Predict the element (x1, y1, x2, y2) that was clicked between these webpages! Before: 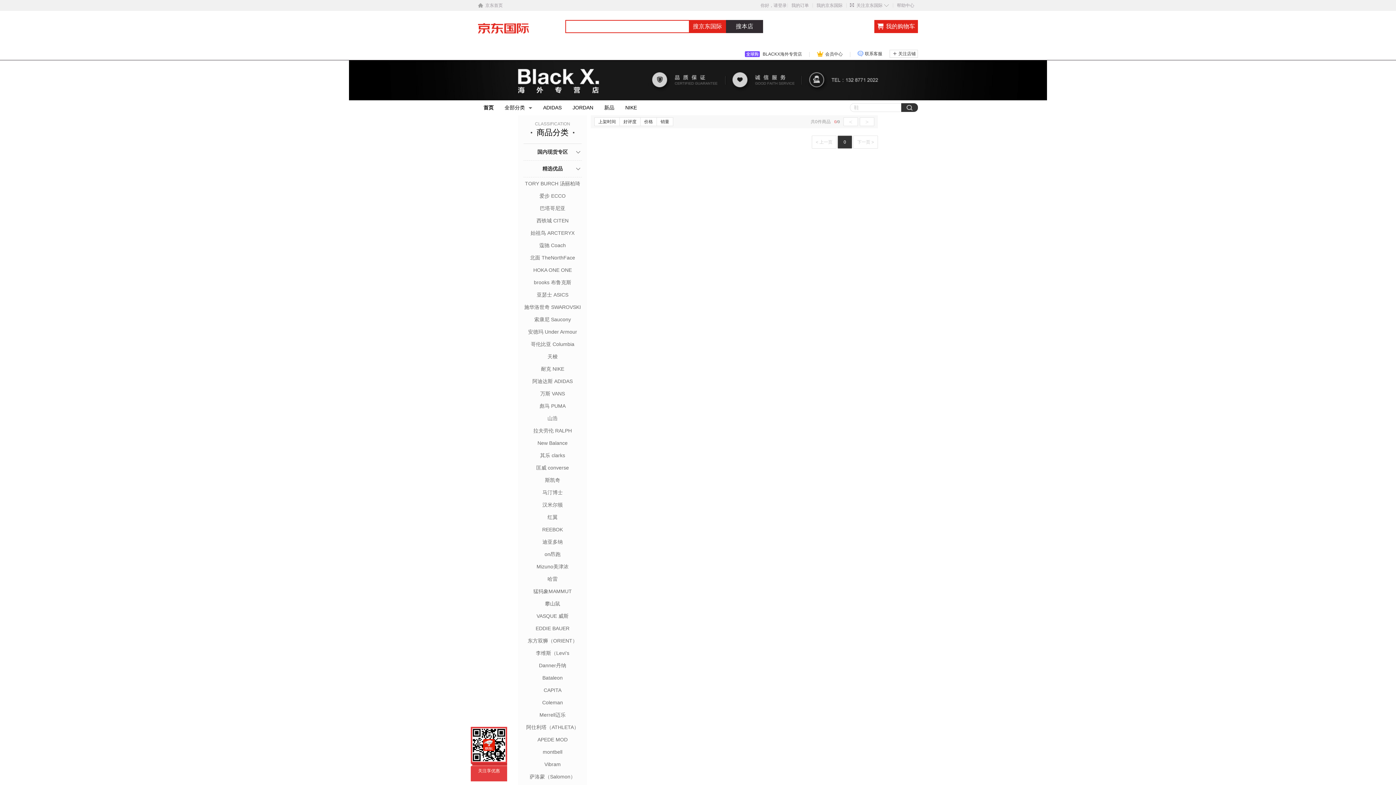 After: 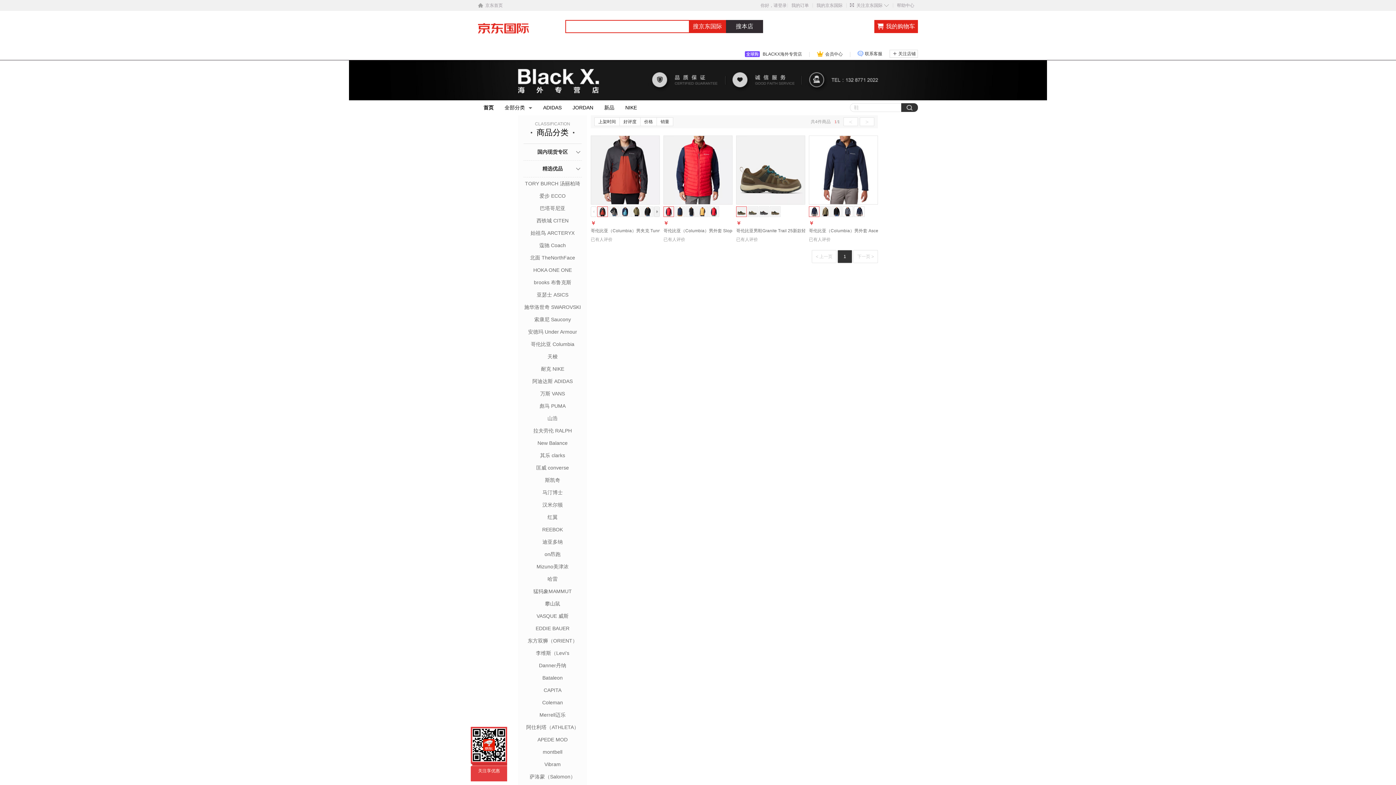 Action: bbox: (523, 340, 581, 348) label: 哥伦比亚 Columbia